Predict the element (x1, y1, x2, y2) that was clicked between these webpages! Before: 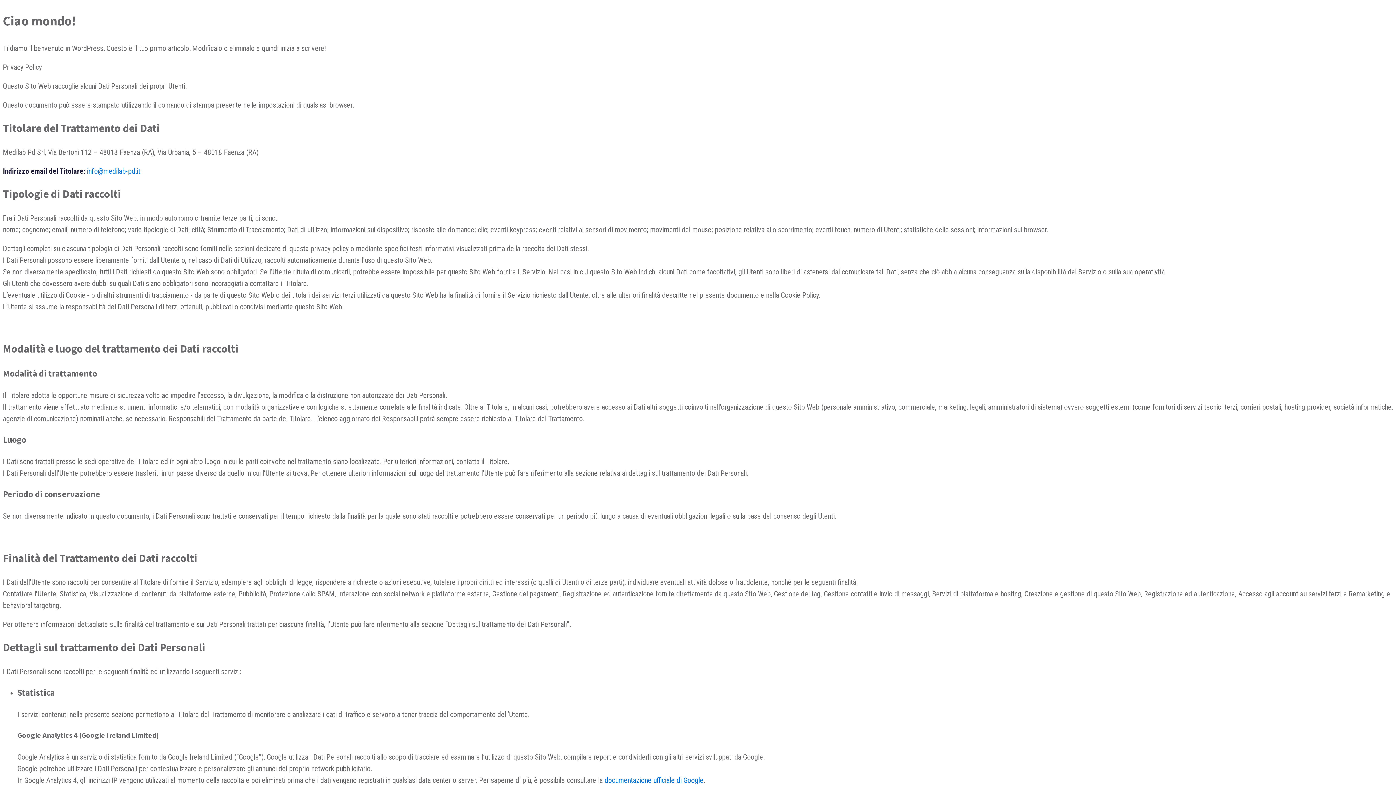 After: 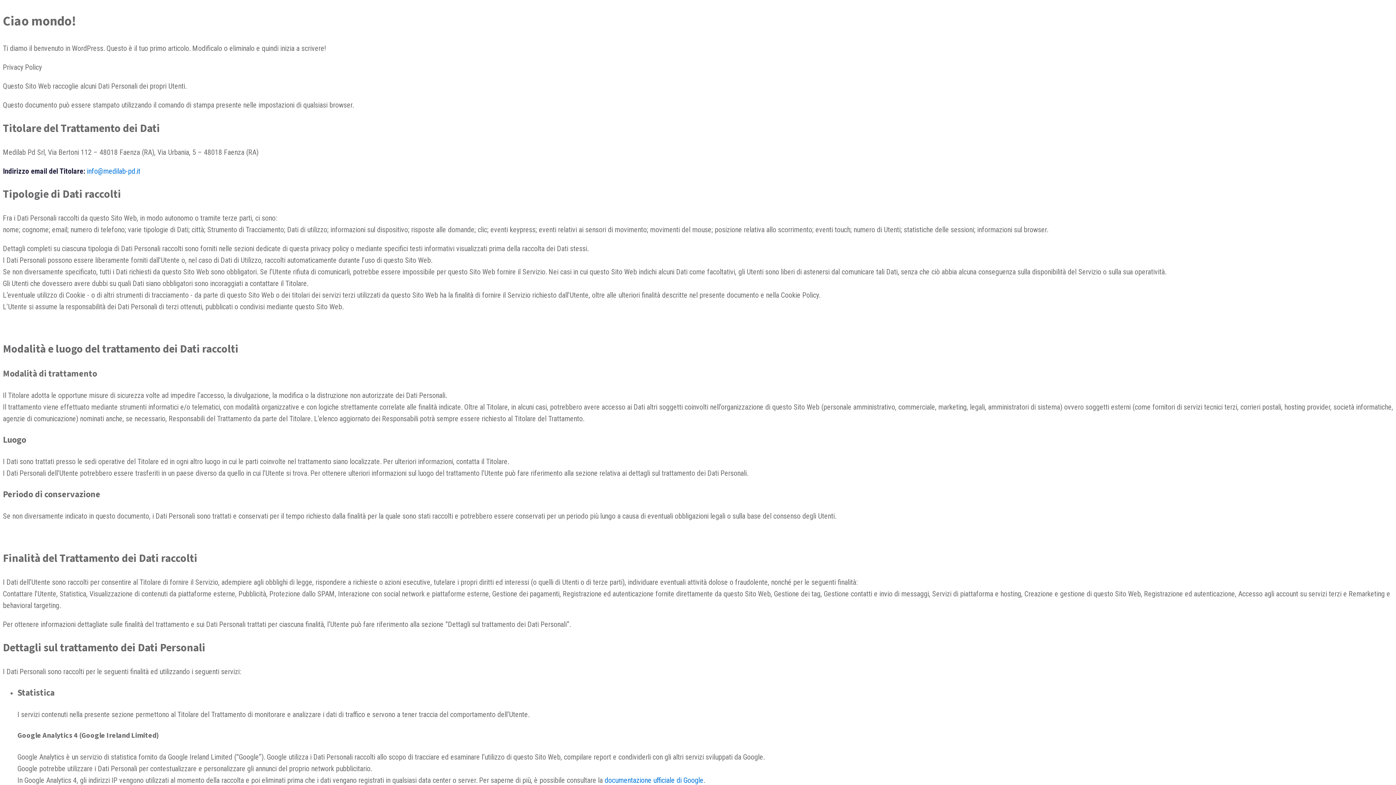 Action: bbox: (86, 166, 140, 175) label: info@medilab-pd.it